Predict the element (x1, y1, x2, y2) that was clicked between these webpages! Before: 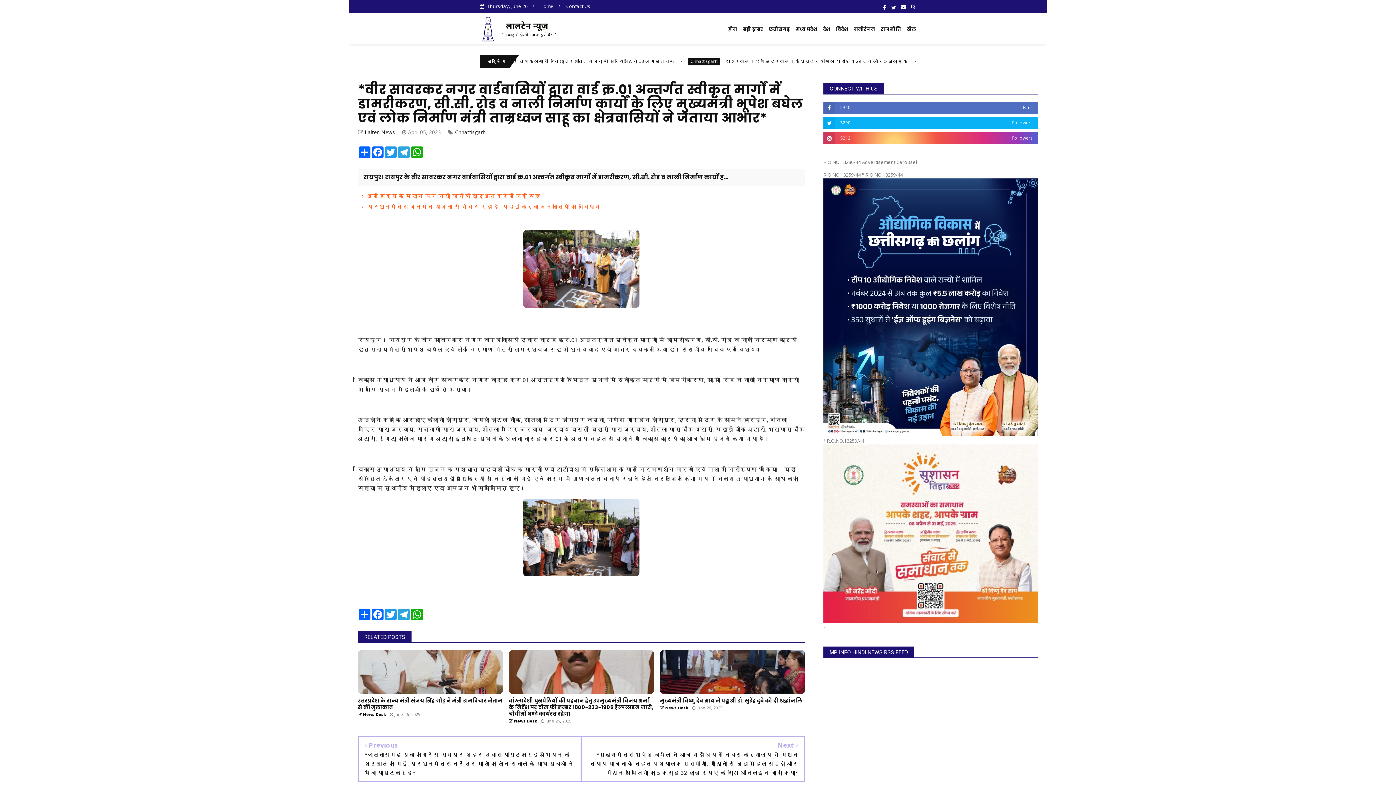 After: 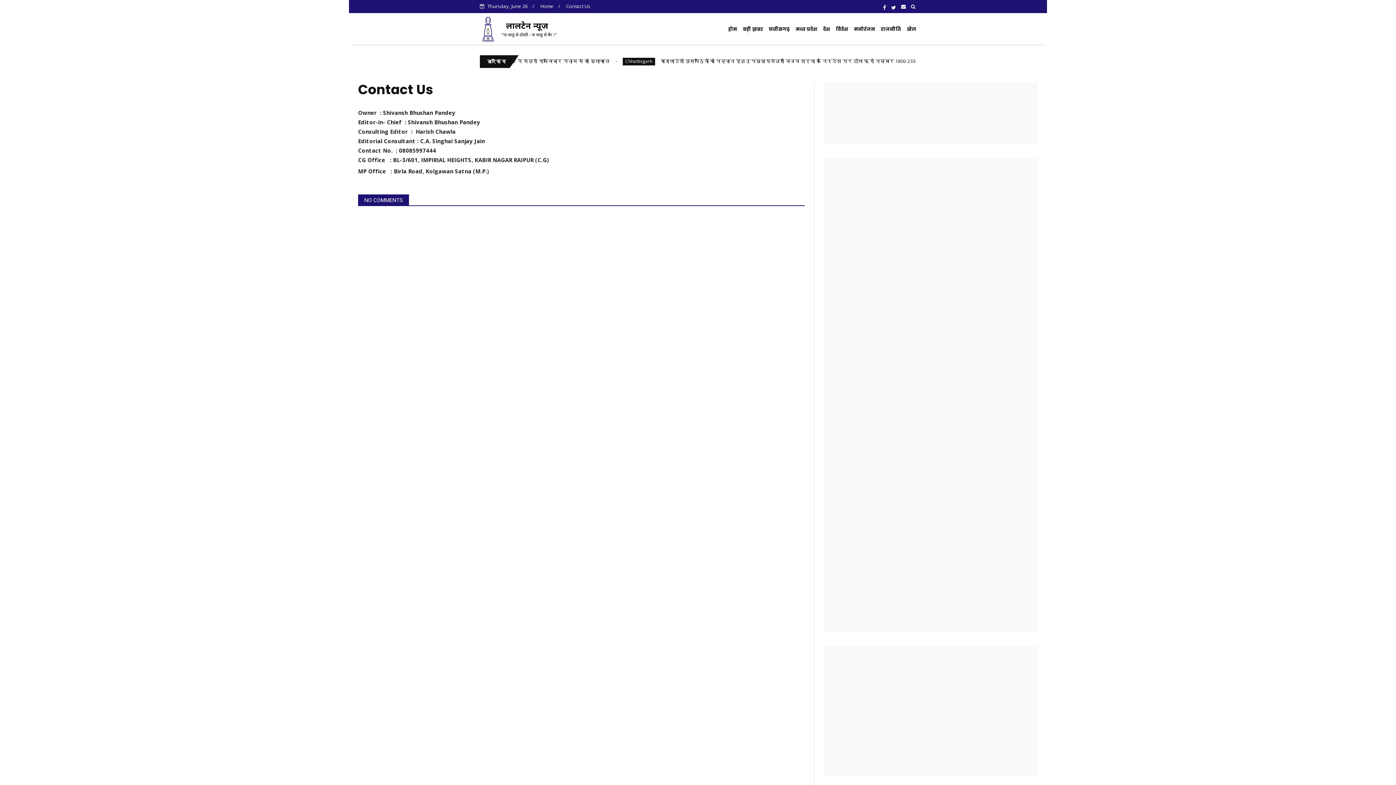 Action: bbox: (566, 2, 590, 9) label: Contact Us